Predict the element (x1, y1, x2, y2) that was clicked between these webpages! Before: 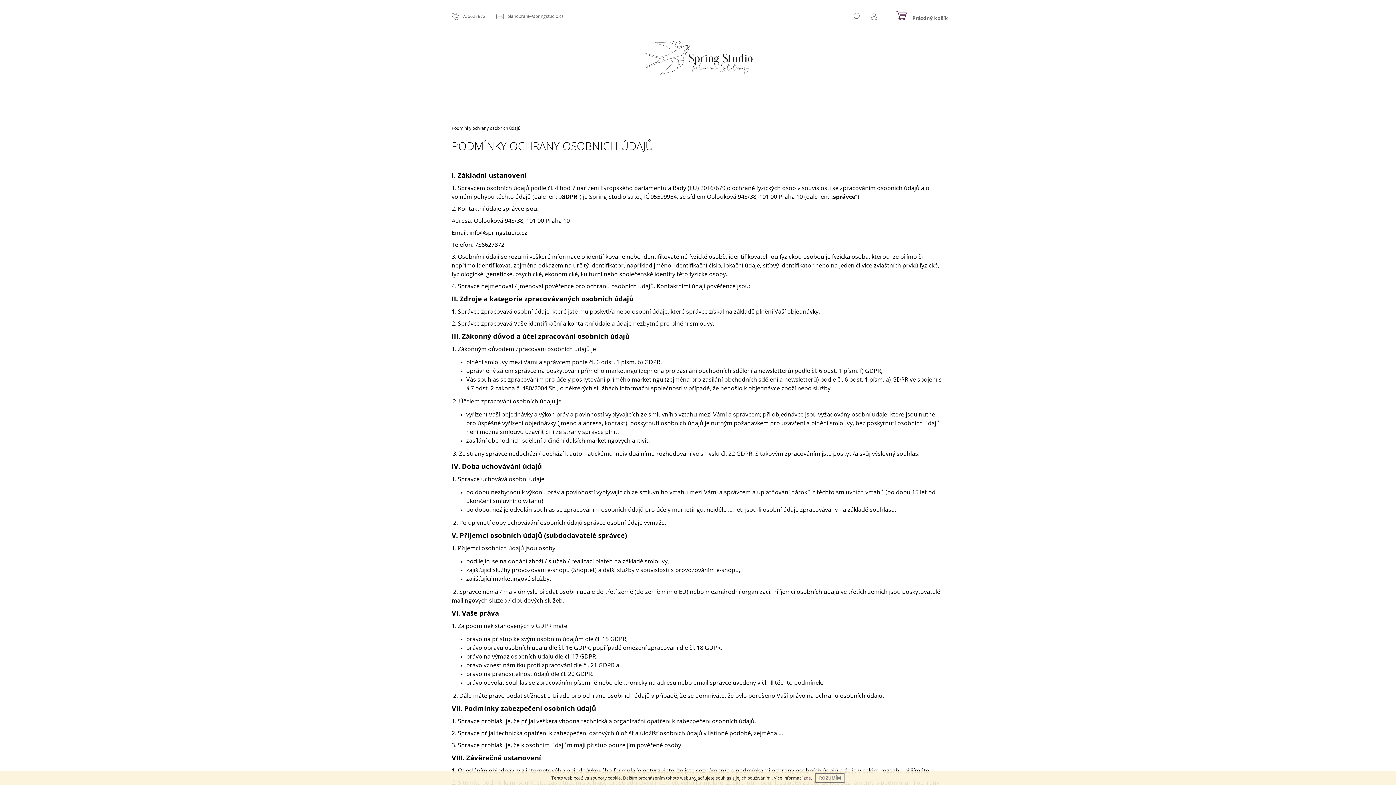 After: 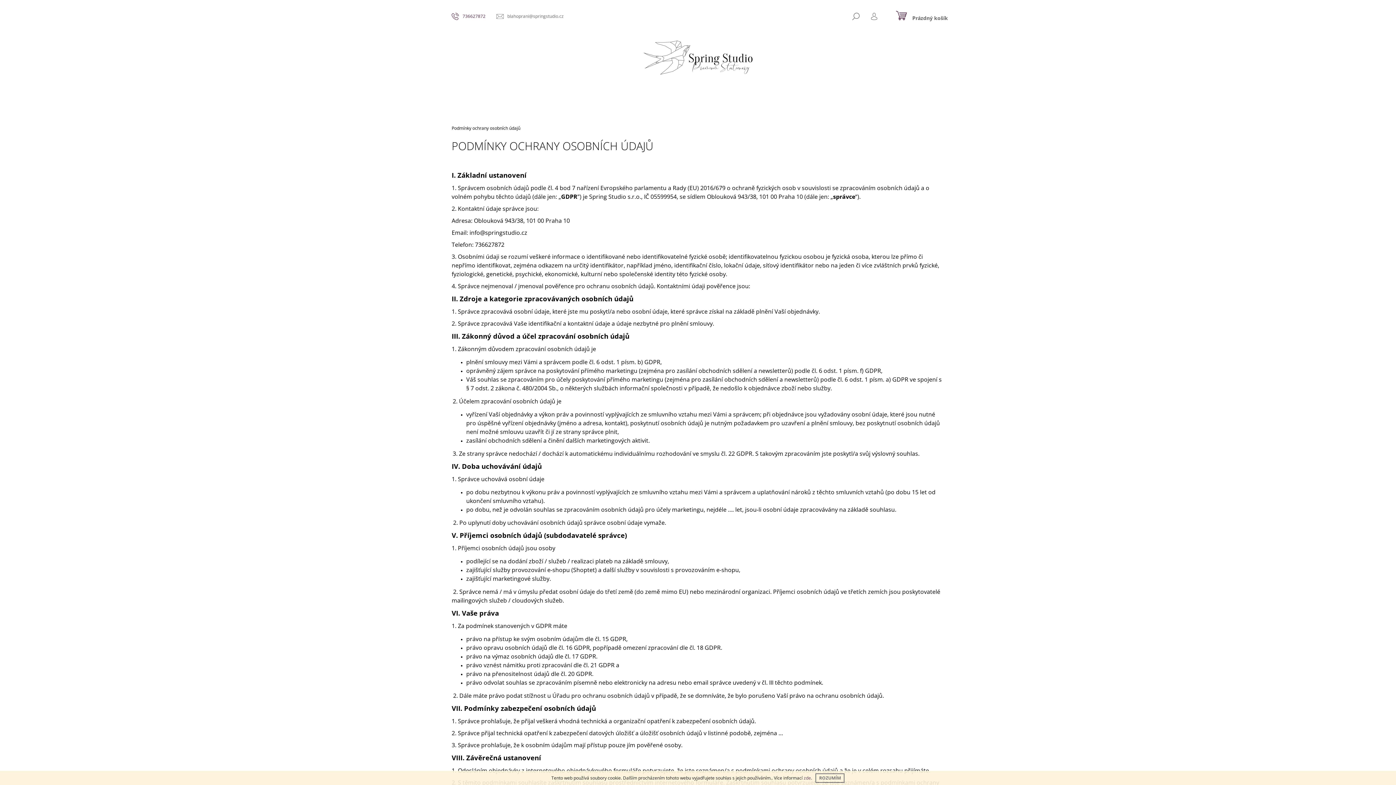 Action: bbox: (451, 12, 485, 19) label: Zavolat na 736627872